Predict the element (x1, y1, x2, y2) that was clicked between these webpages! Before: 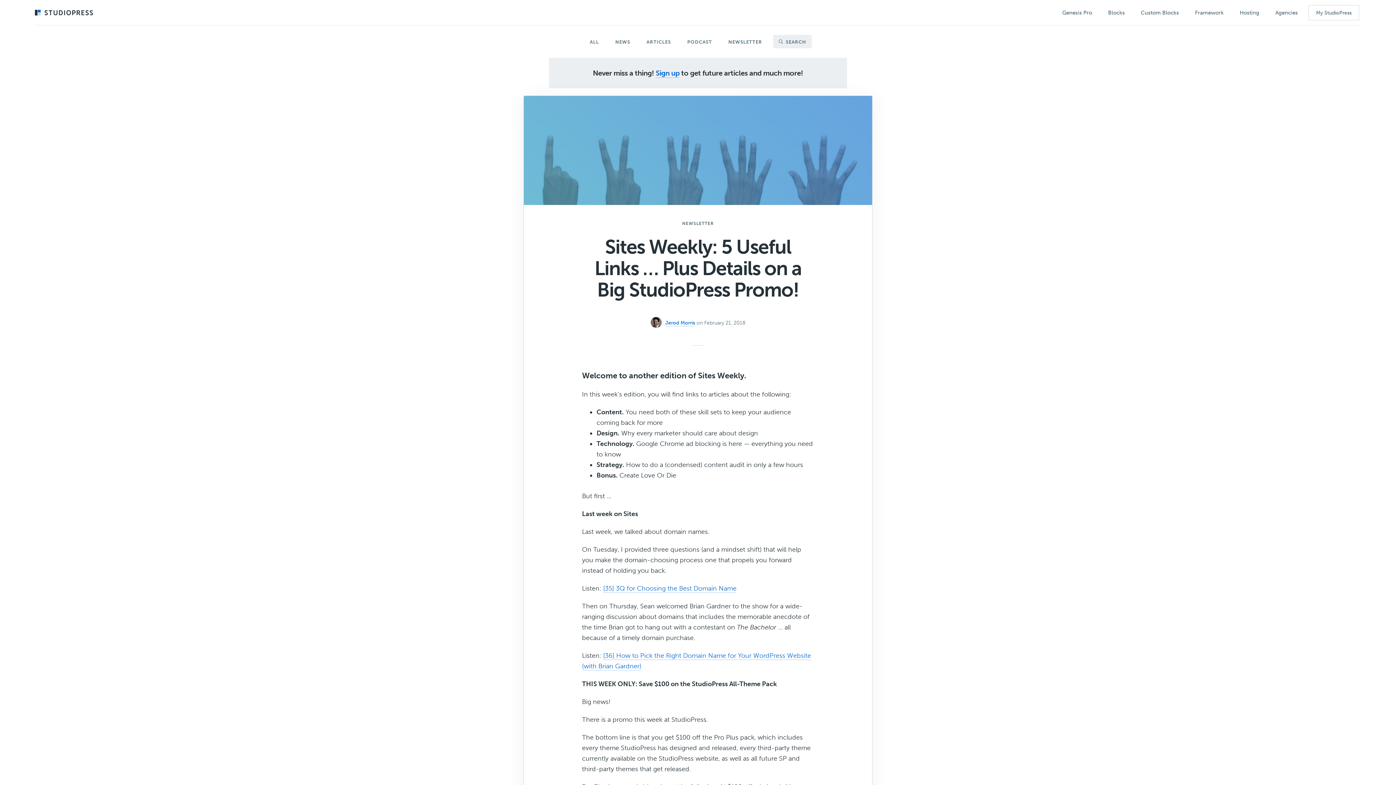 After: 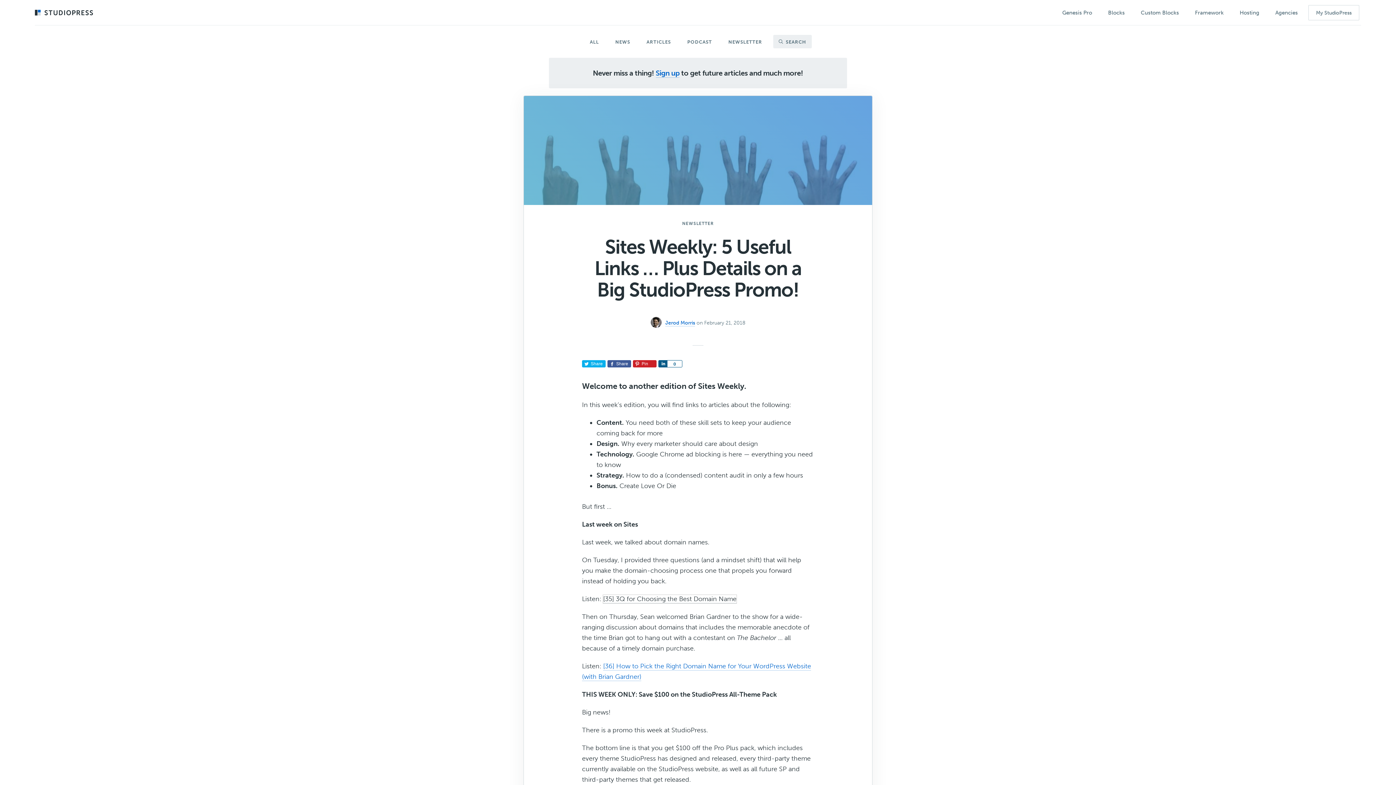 Action: bbox: (603, 584, 736, 593) label: [35] 3Q for Choosing the Best Domain Name